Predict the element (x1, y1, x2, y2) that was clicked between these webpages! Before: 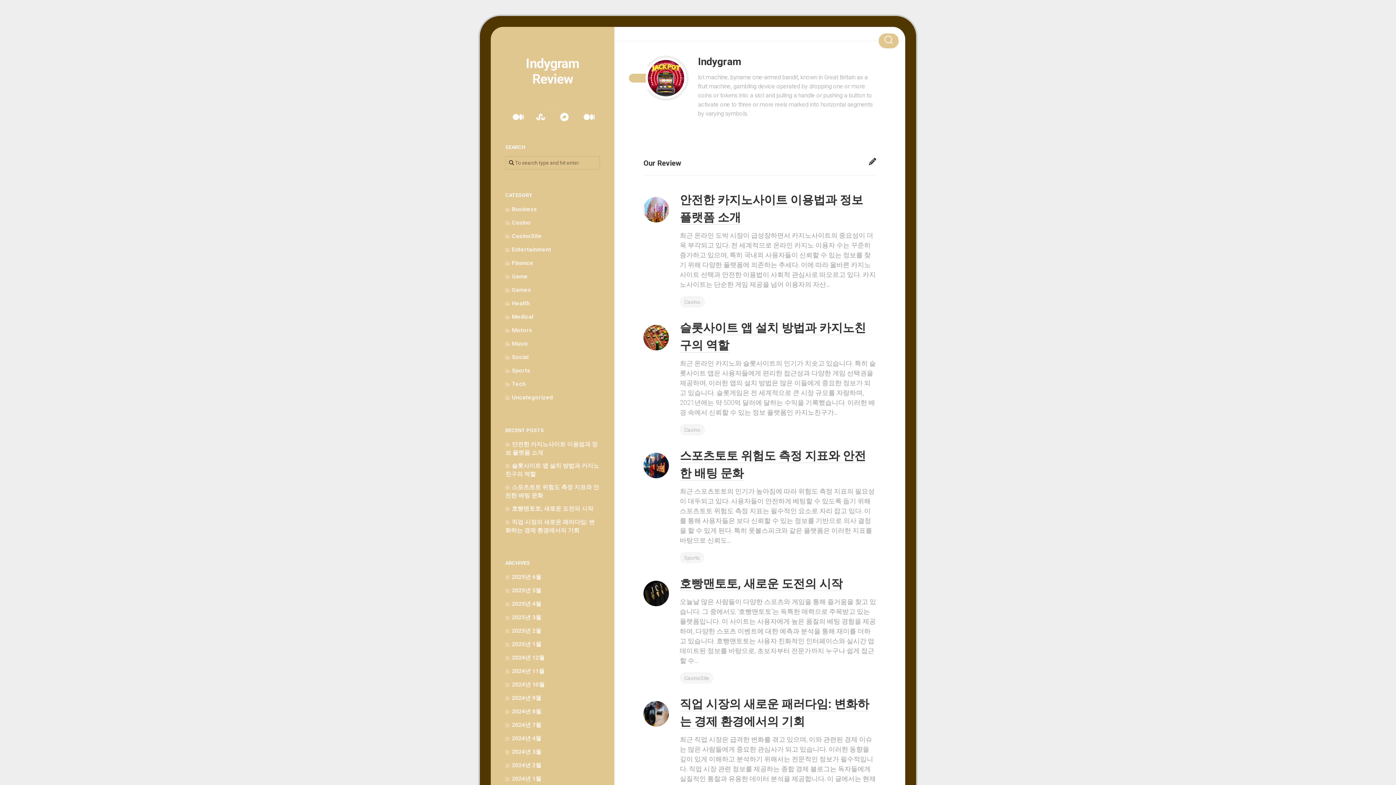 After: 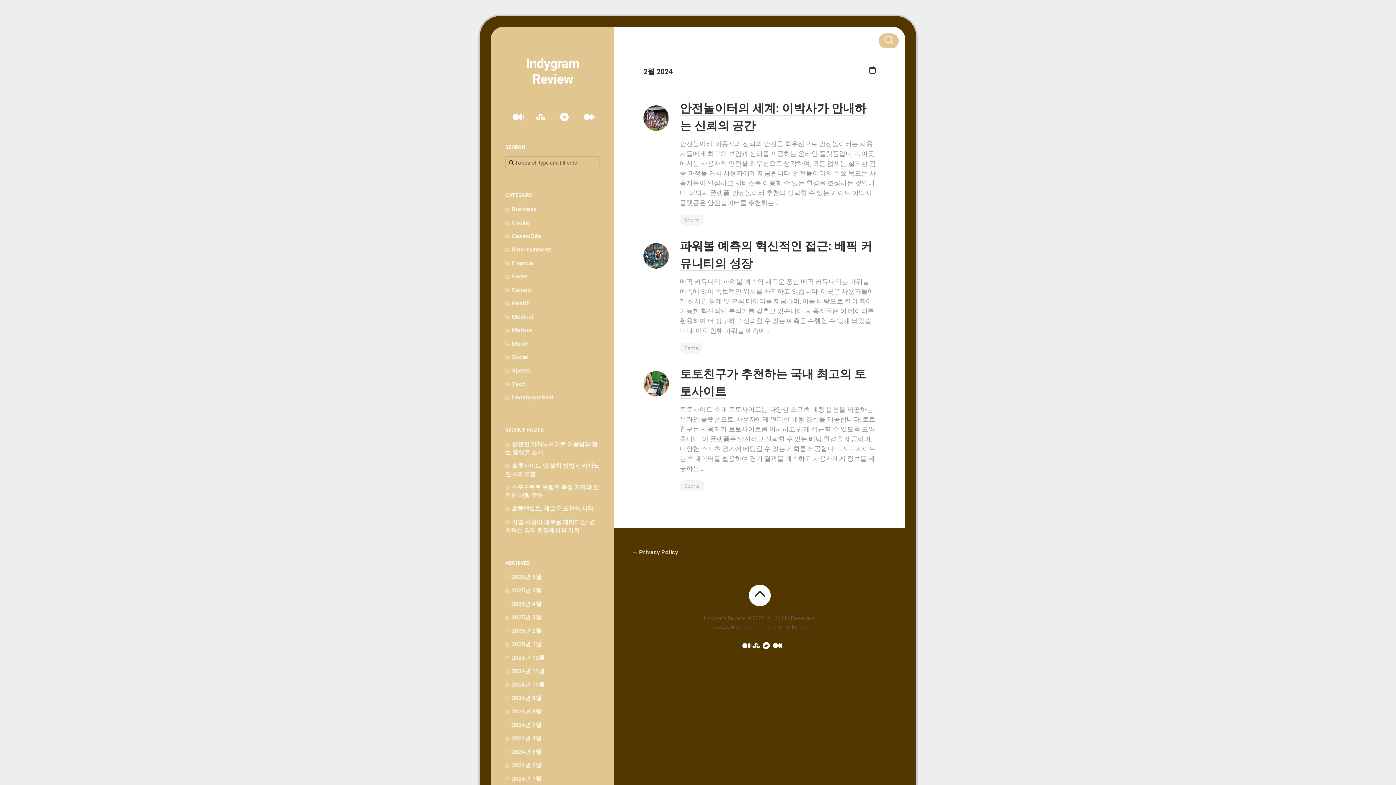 Action: label: 2024년 2월 bbox: (505, 762, 541, 769)